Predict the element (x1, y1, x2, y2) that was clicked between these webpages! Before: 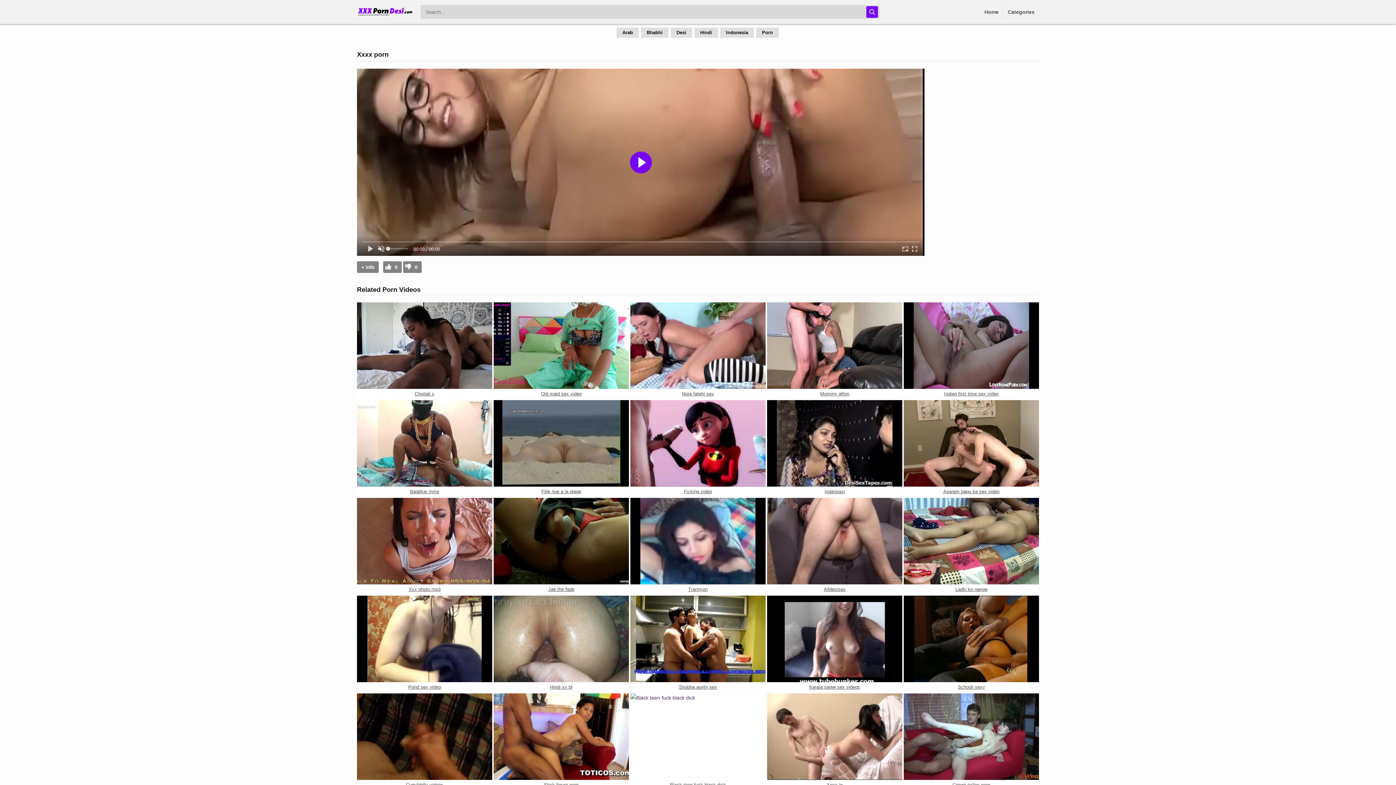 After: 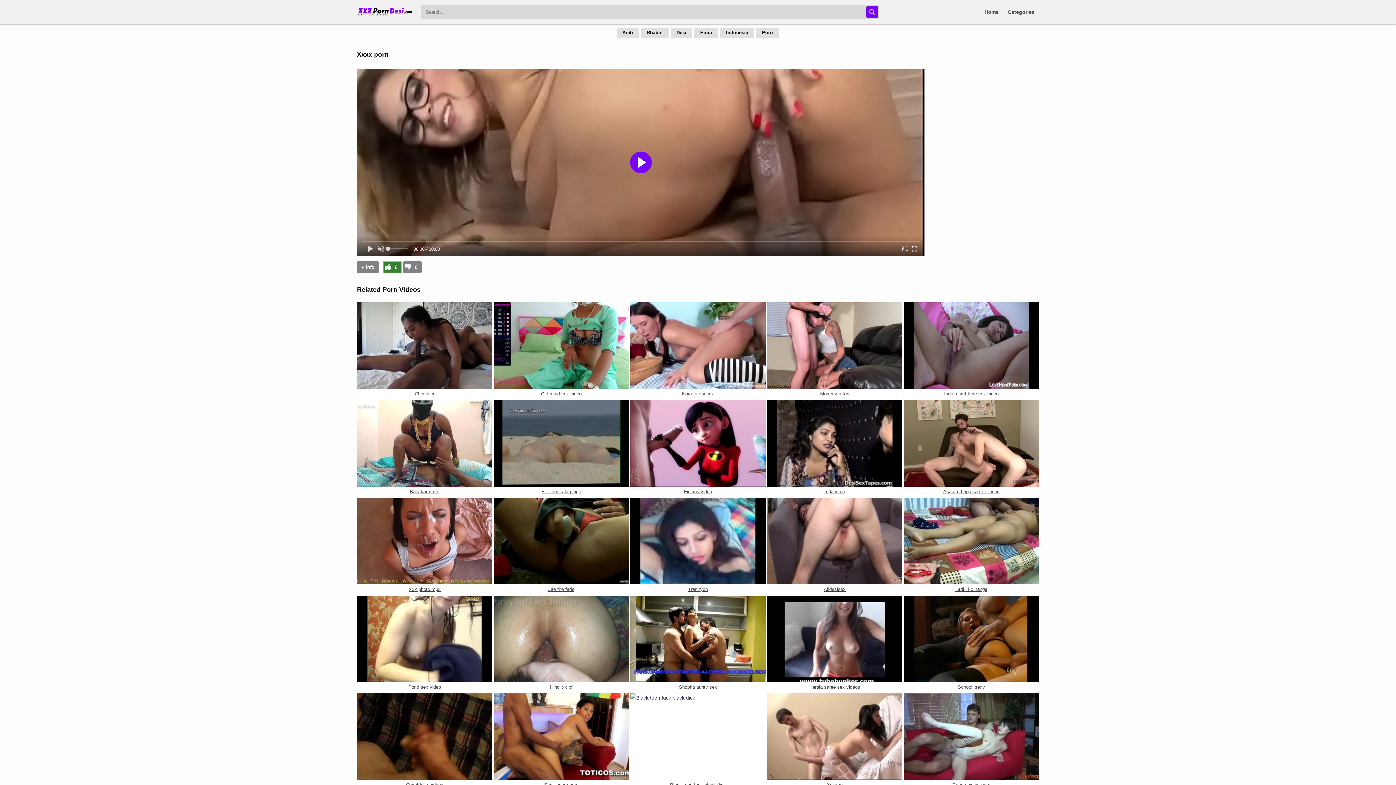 Action: bbox: (383, 261, 401, 273) label: 0